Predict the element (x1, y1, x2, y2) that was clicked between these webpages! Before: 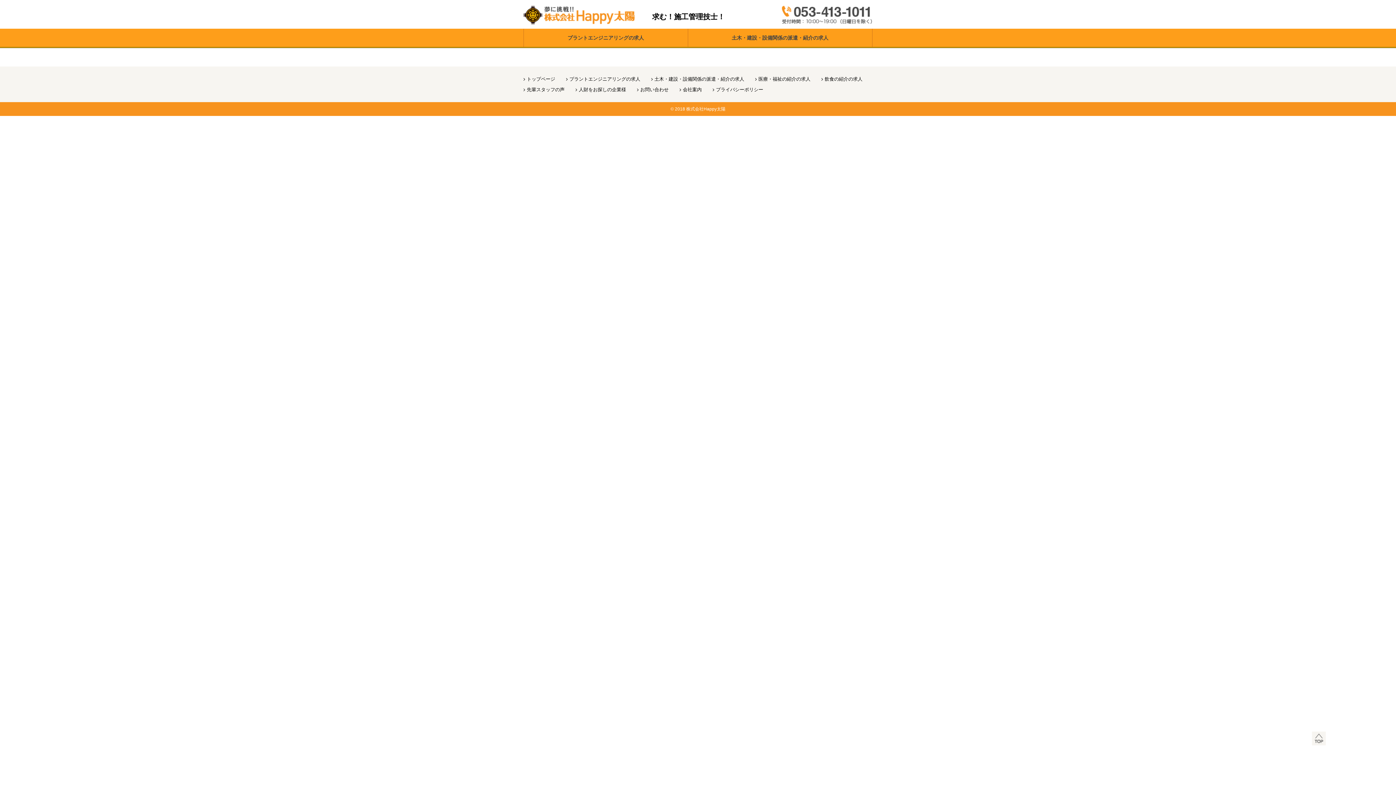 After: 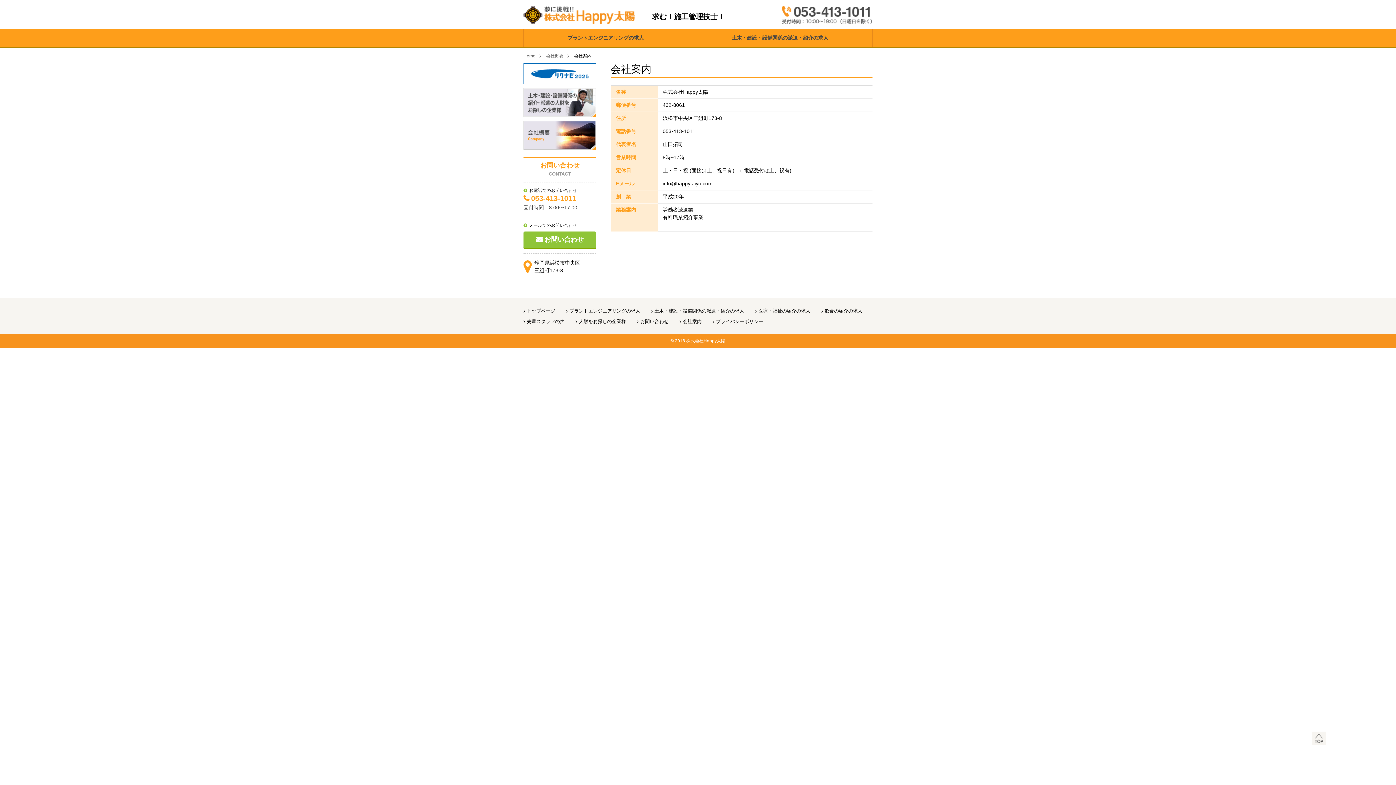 Action: bbox: (683, 86, 701, 92) label: 会社案内